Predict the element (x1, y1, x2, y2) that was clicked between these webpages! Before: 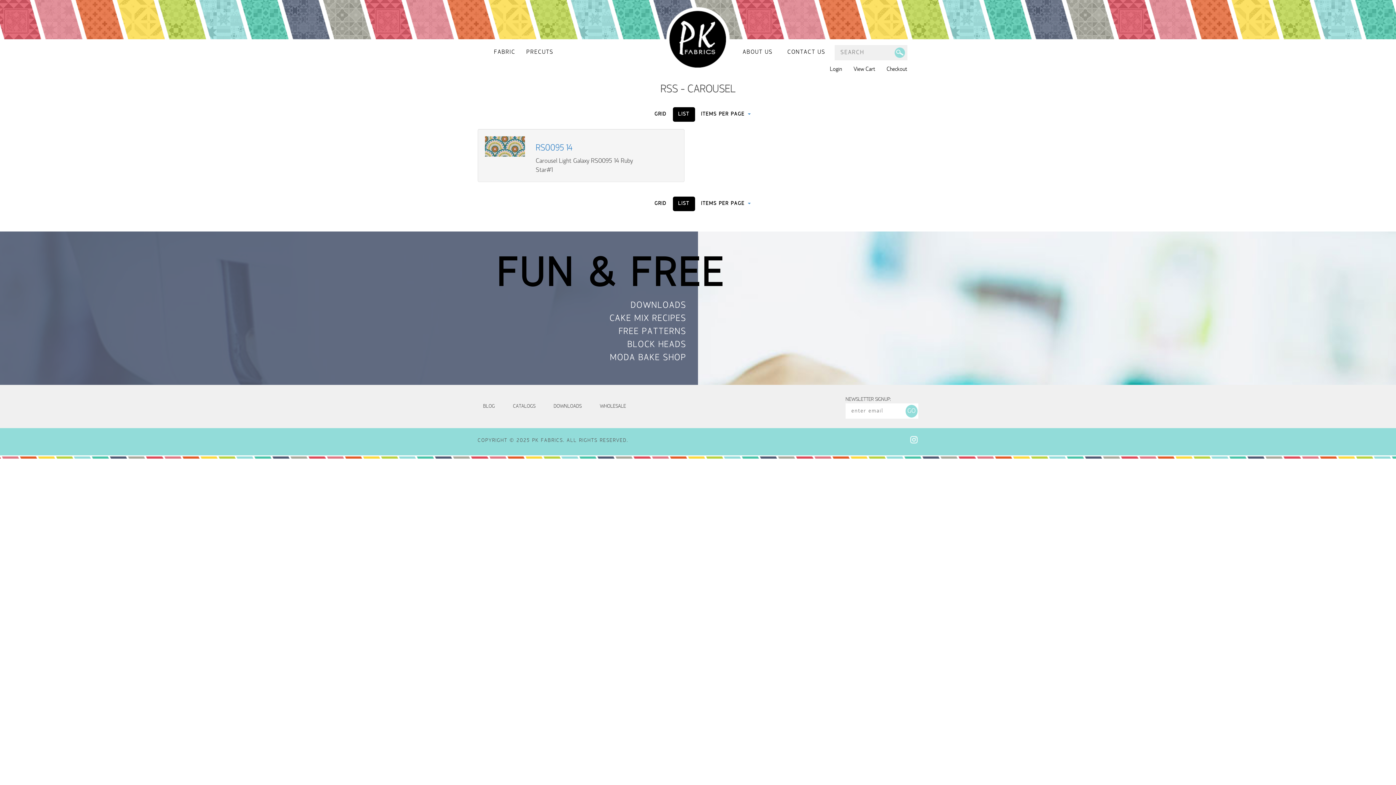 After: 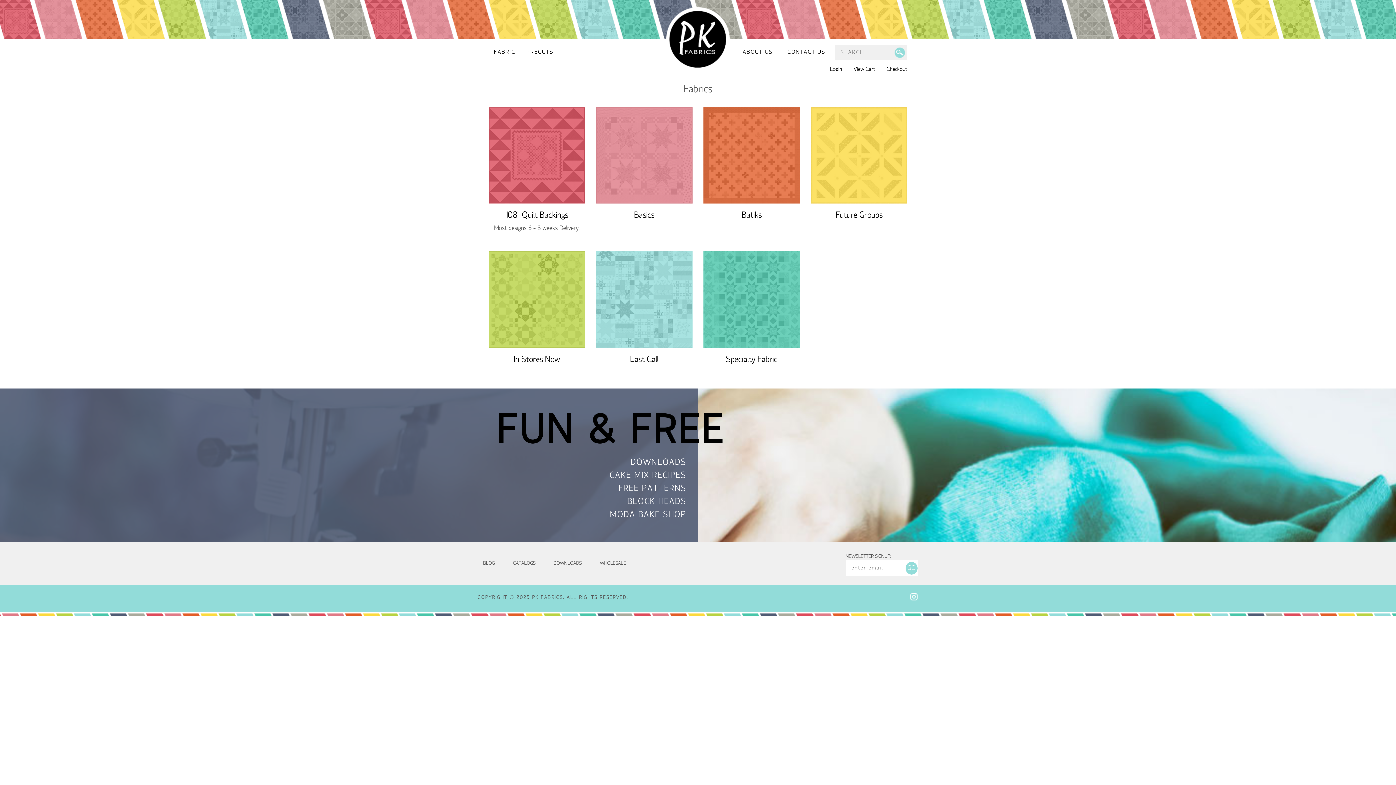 Action: label: FABRIC bbox: (488, 45, 521, 59)